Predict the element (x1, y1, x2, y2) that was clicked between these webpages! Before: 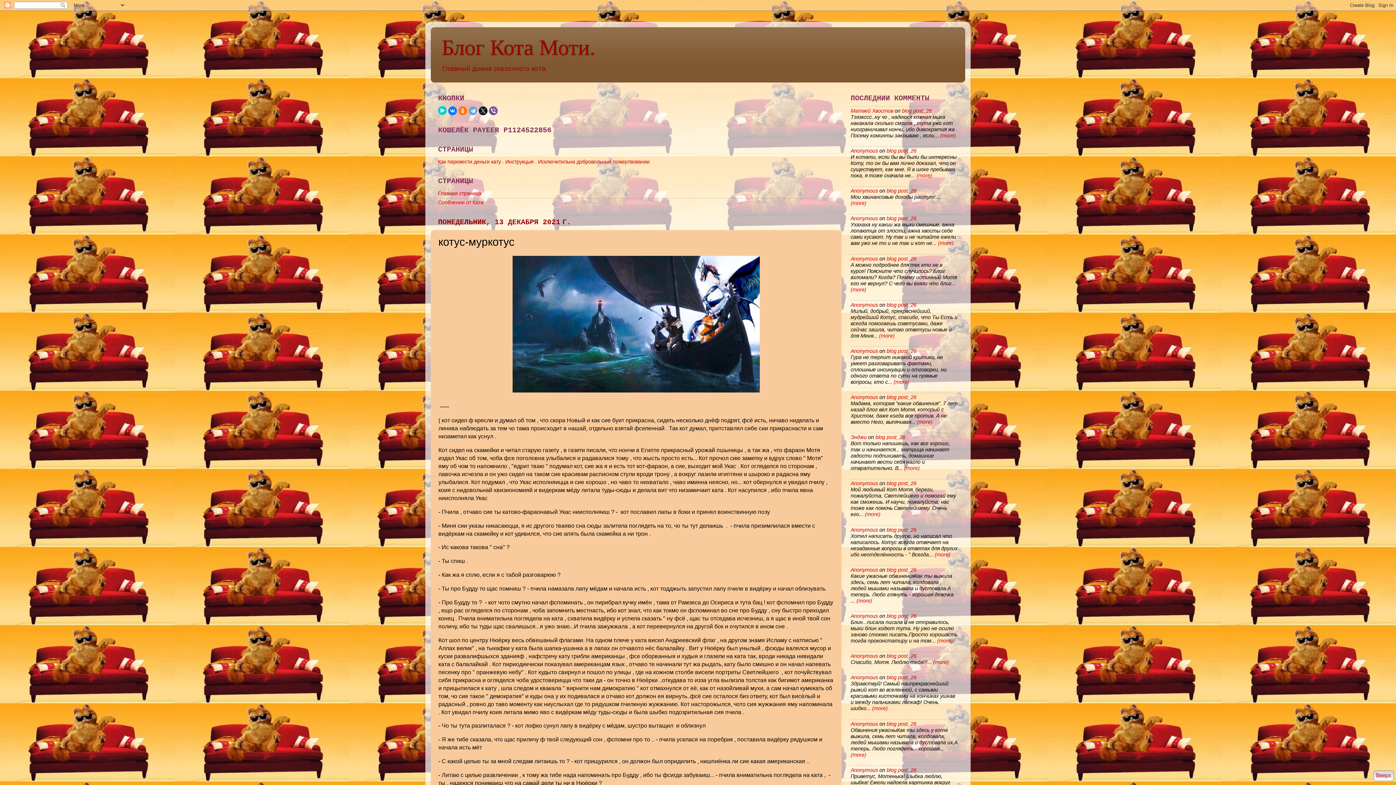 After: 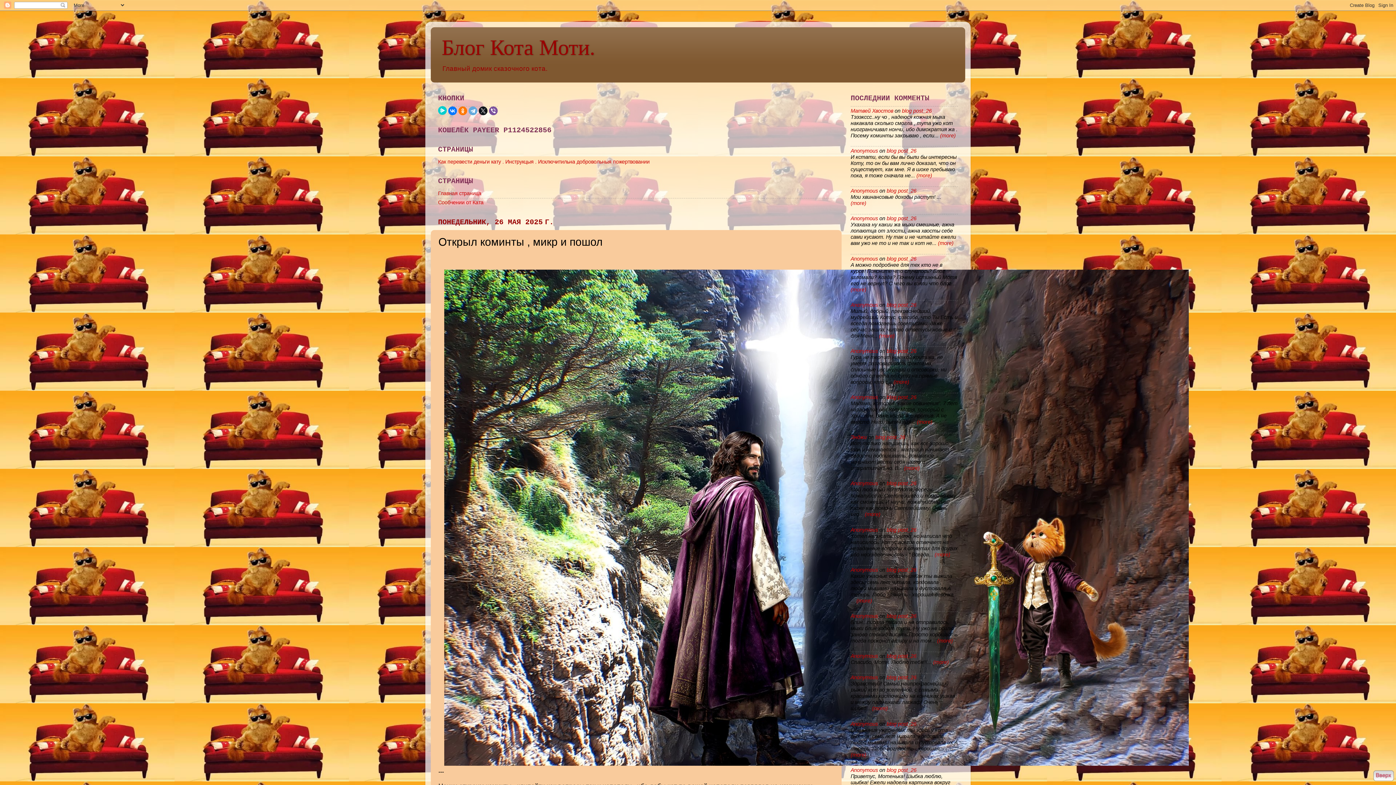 Action: label:  (more) bbox: (936, 240, 953, 246)